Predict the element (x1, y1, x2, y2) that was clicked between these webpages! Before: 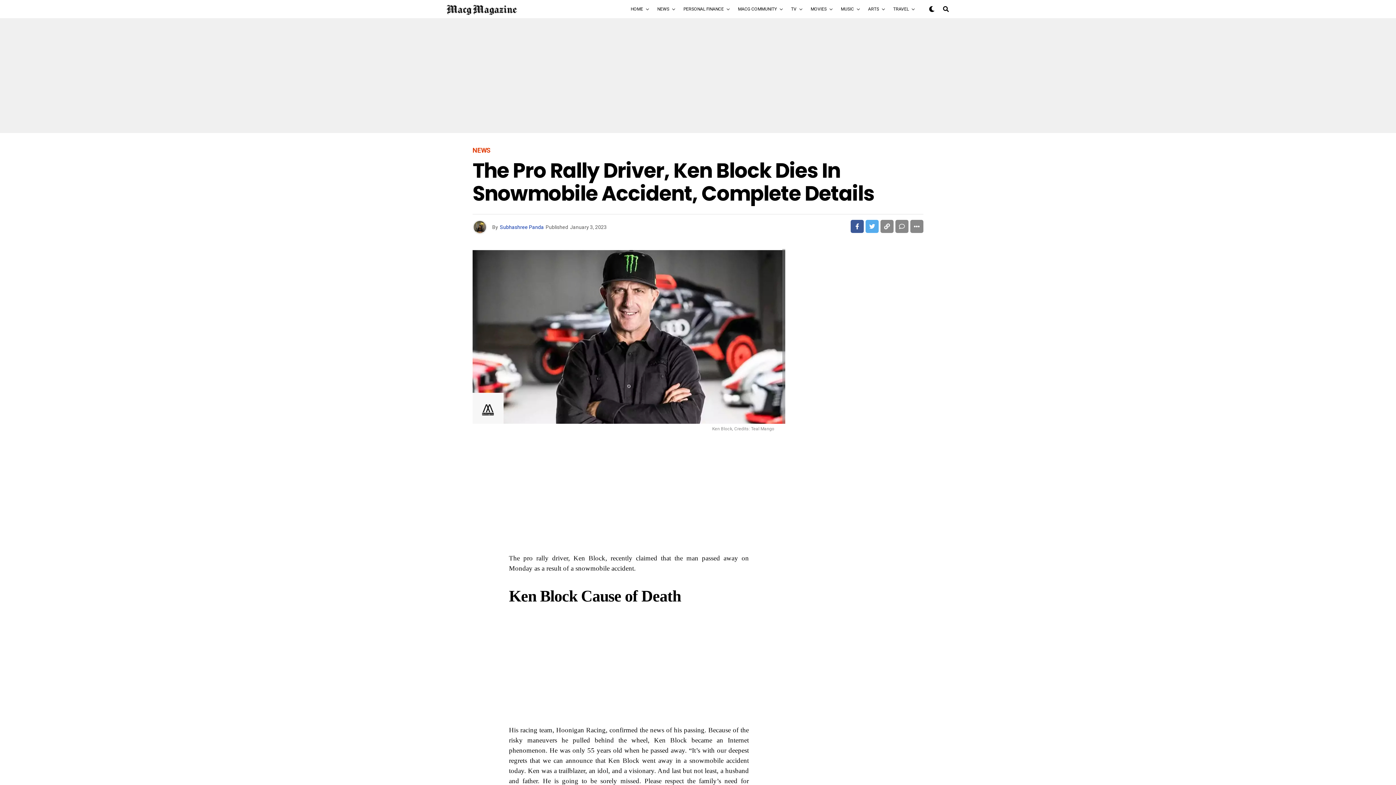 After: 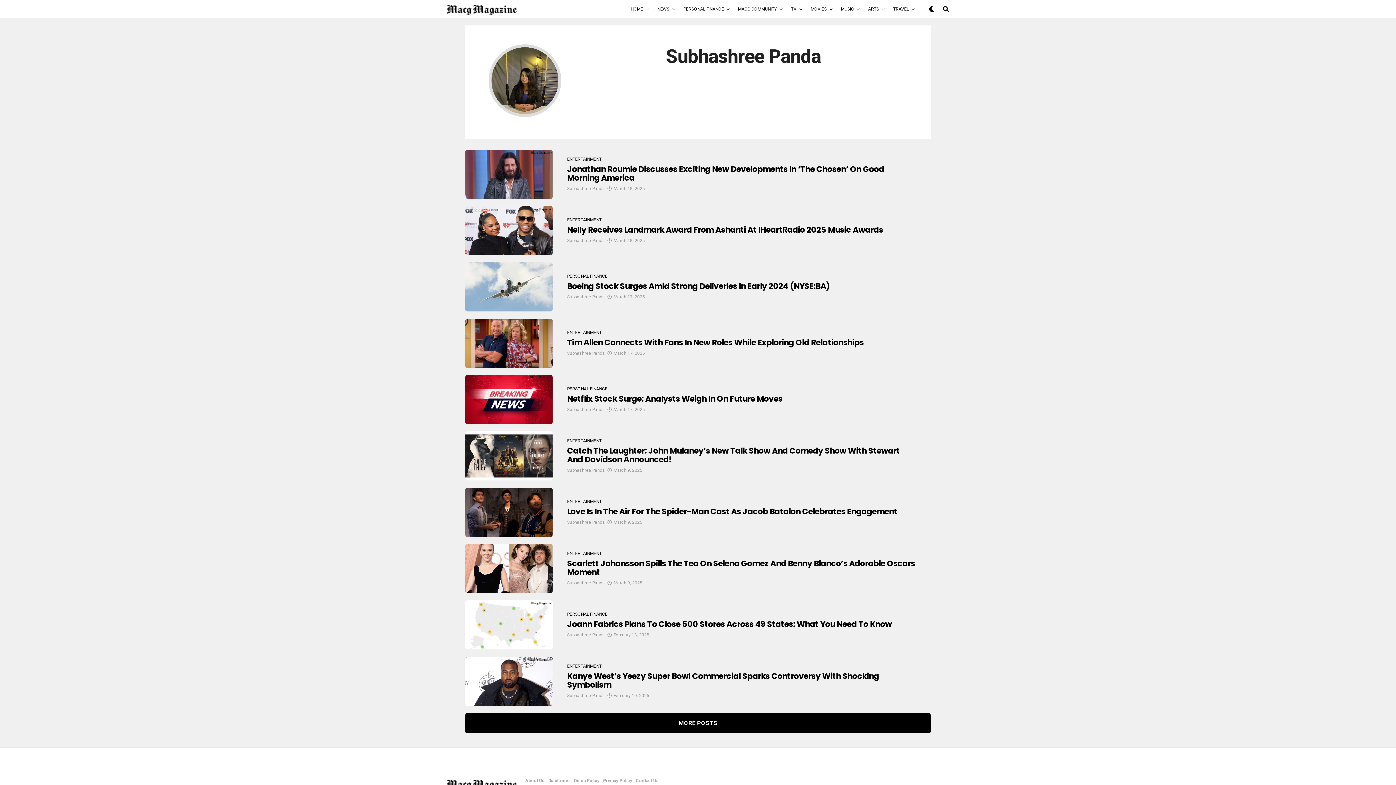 Action: bbox: (500, 224, 544, 230) label: Subhashree Panda